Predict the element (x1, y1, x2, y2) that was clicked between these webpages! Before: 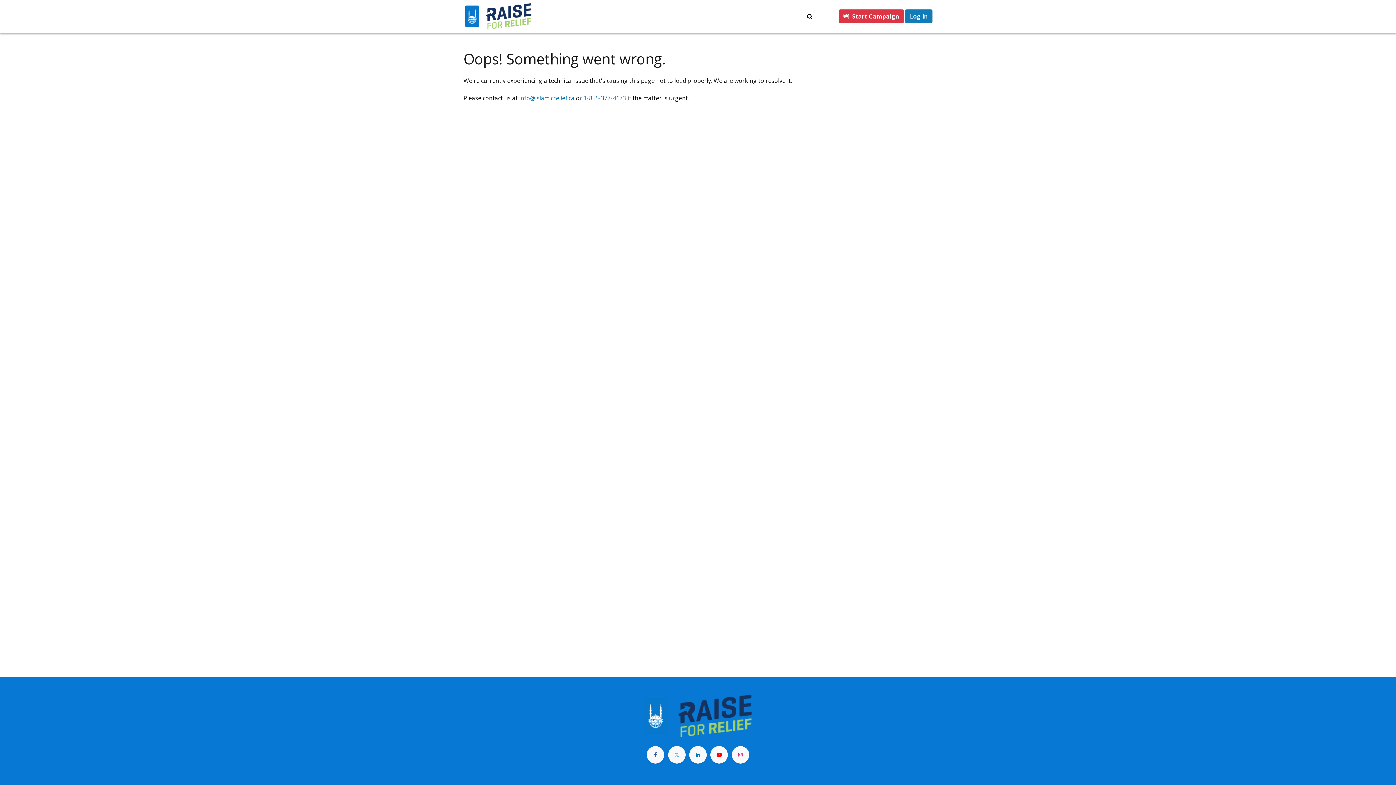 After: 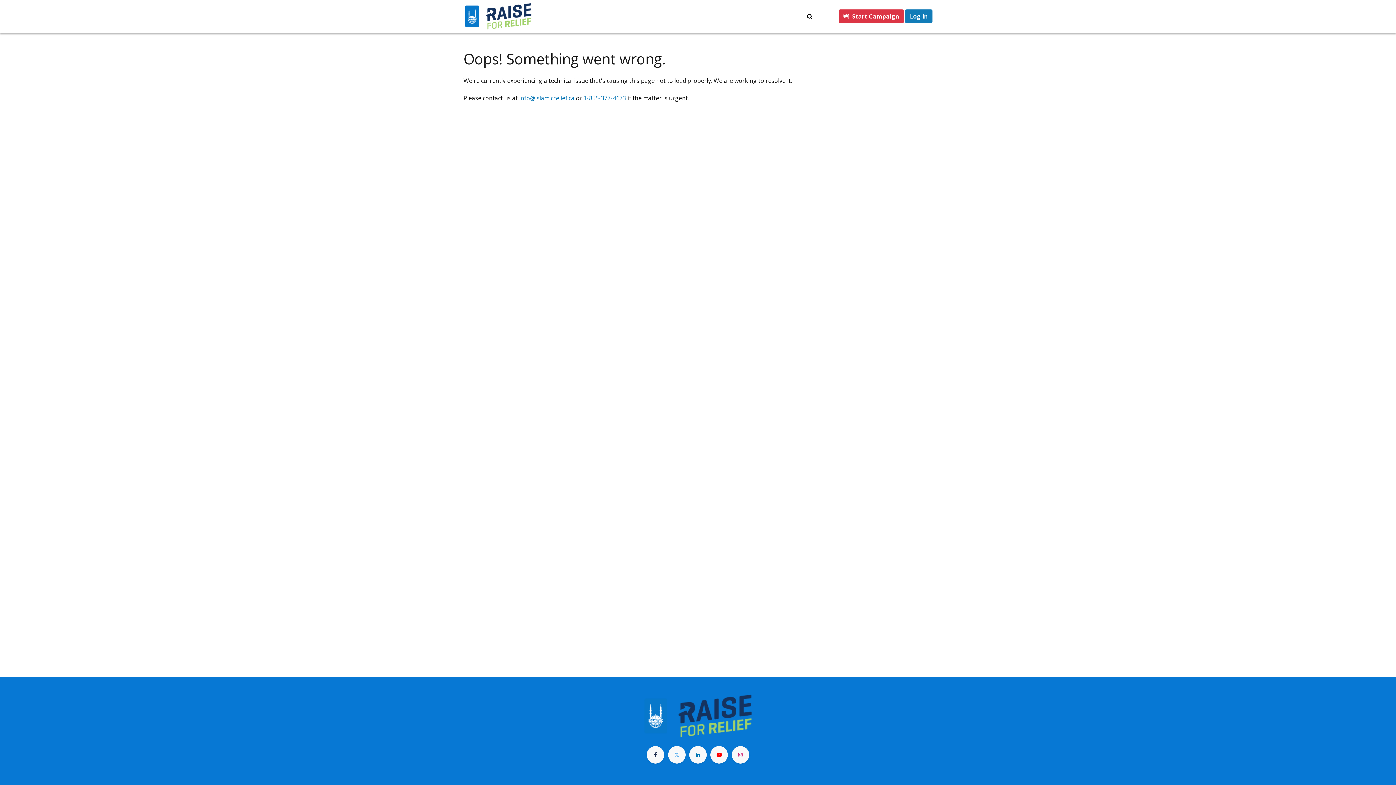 Action: bbox: (647, 746, 664, 763)